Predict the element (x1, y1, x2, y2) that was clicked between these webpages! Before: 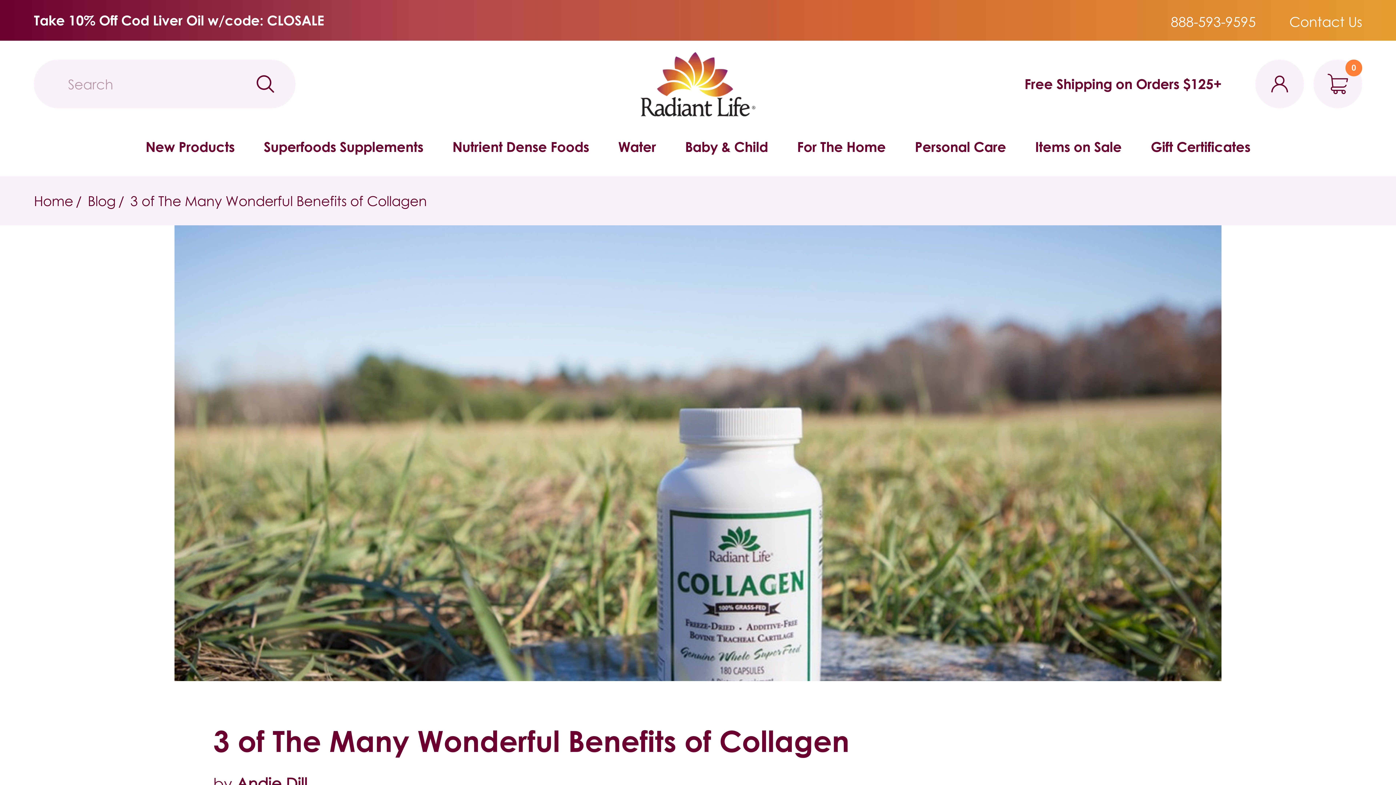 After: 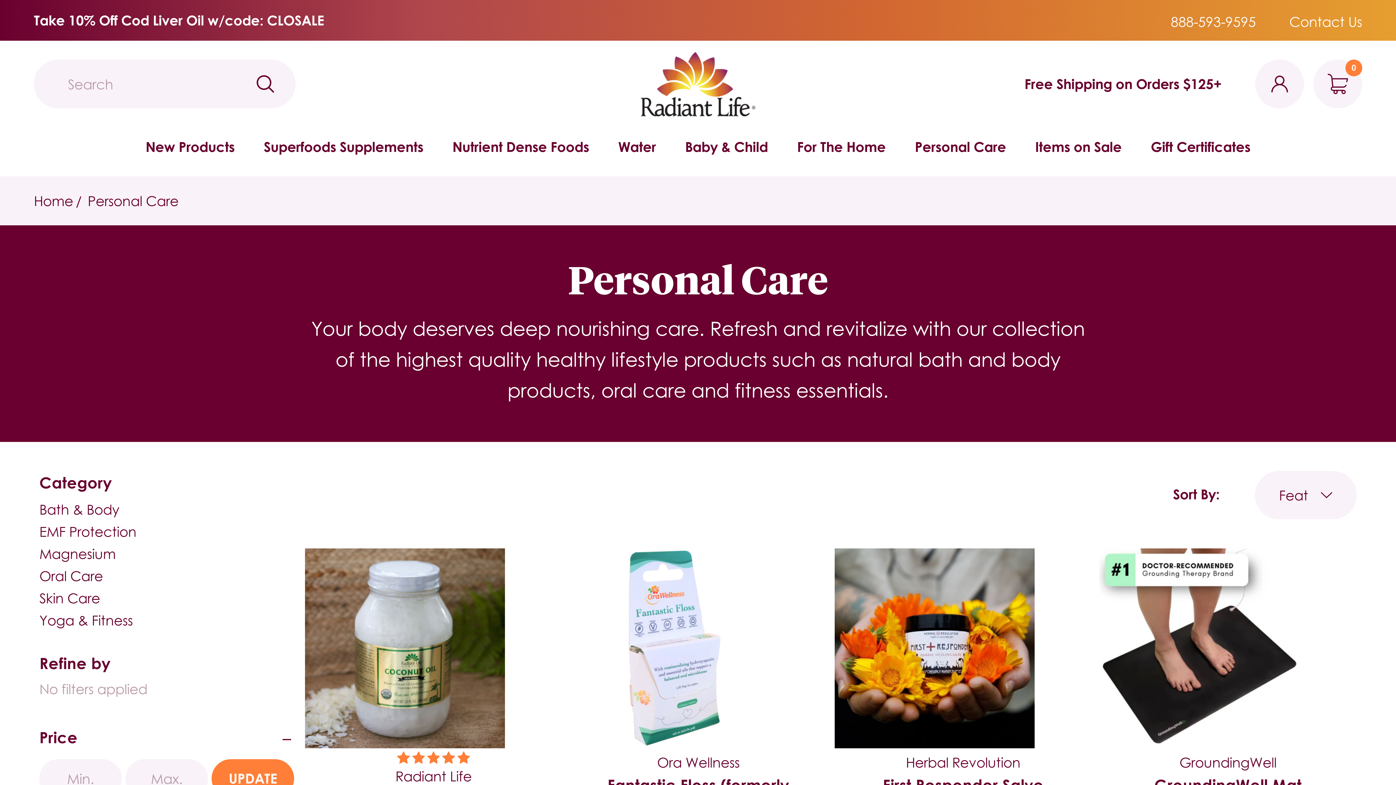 Action: bbox: (900, 117, 1020, 176) label: Personal Care